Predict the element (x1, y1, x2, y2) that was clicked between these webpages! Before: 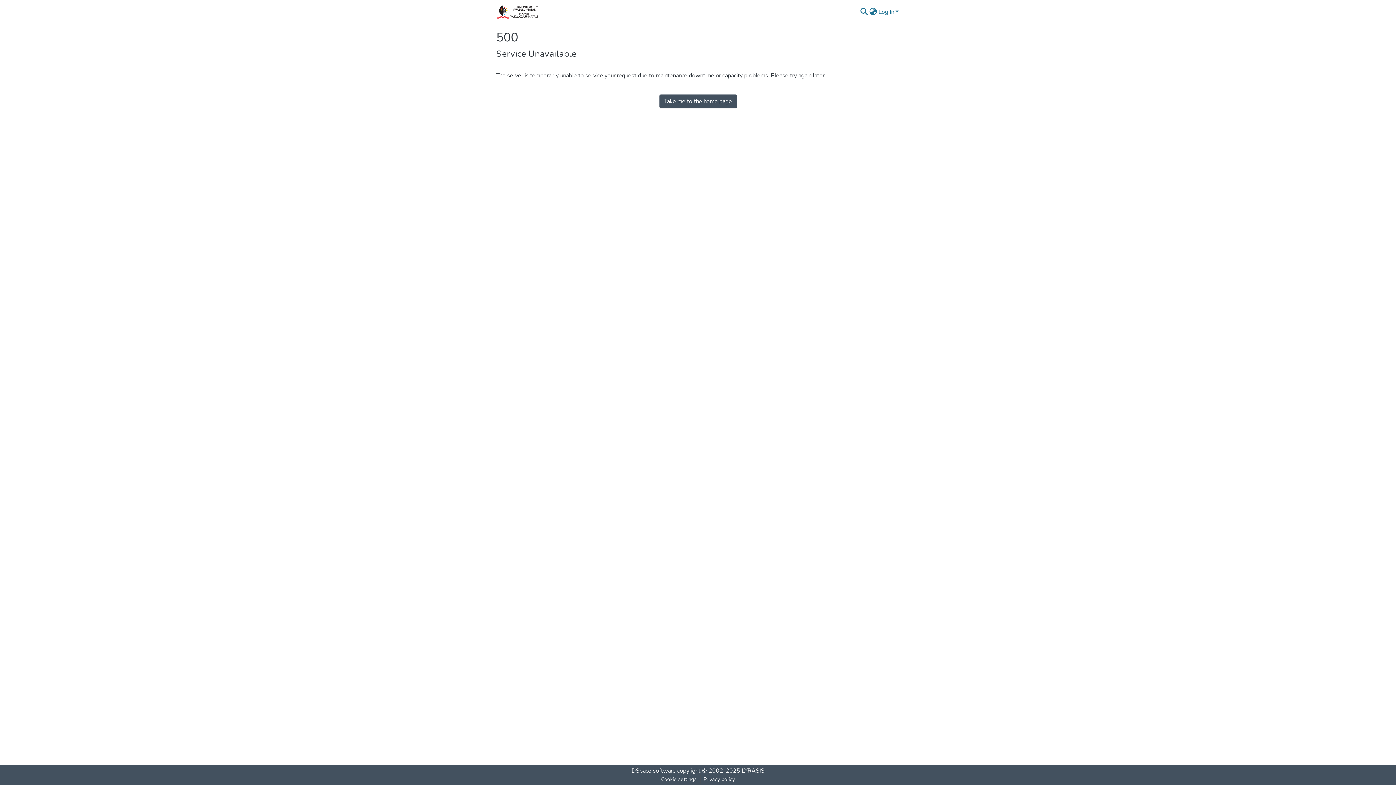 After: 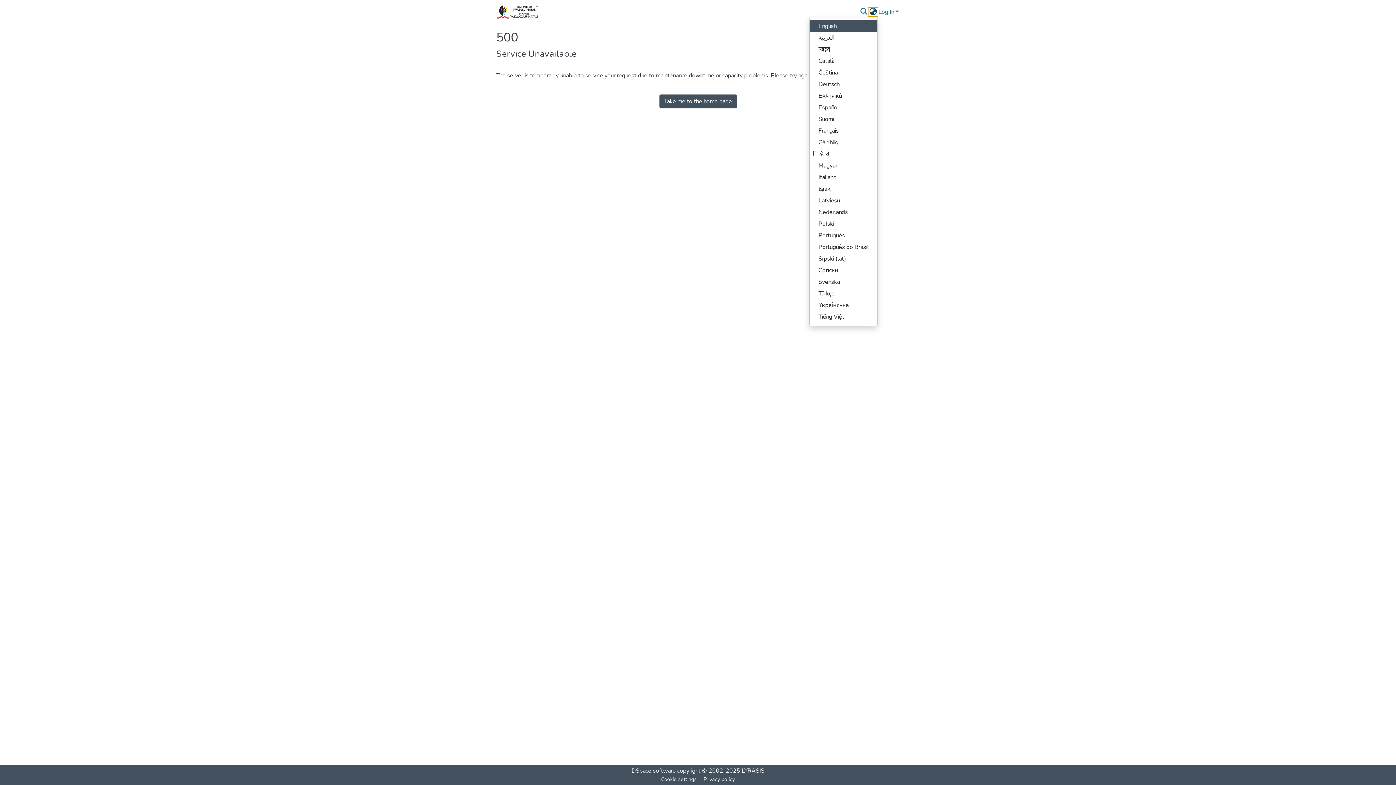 Action: label: Language switch bbox: (890, 5, 900, 14)